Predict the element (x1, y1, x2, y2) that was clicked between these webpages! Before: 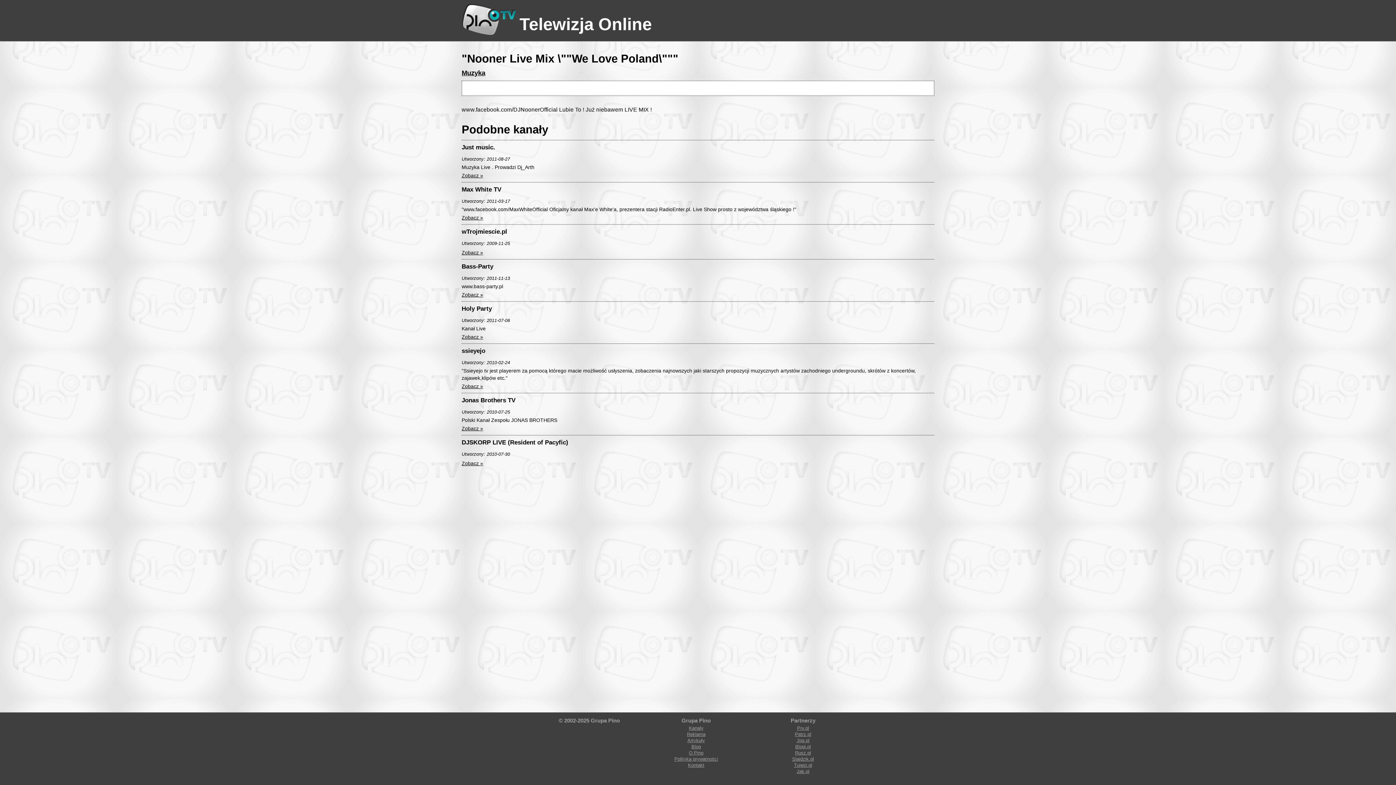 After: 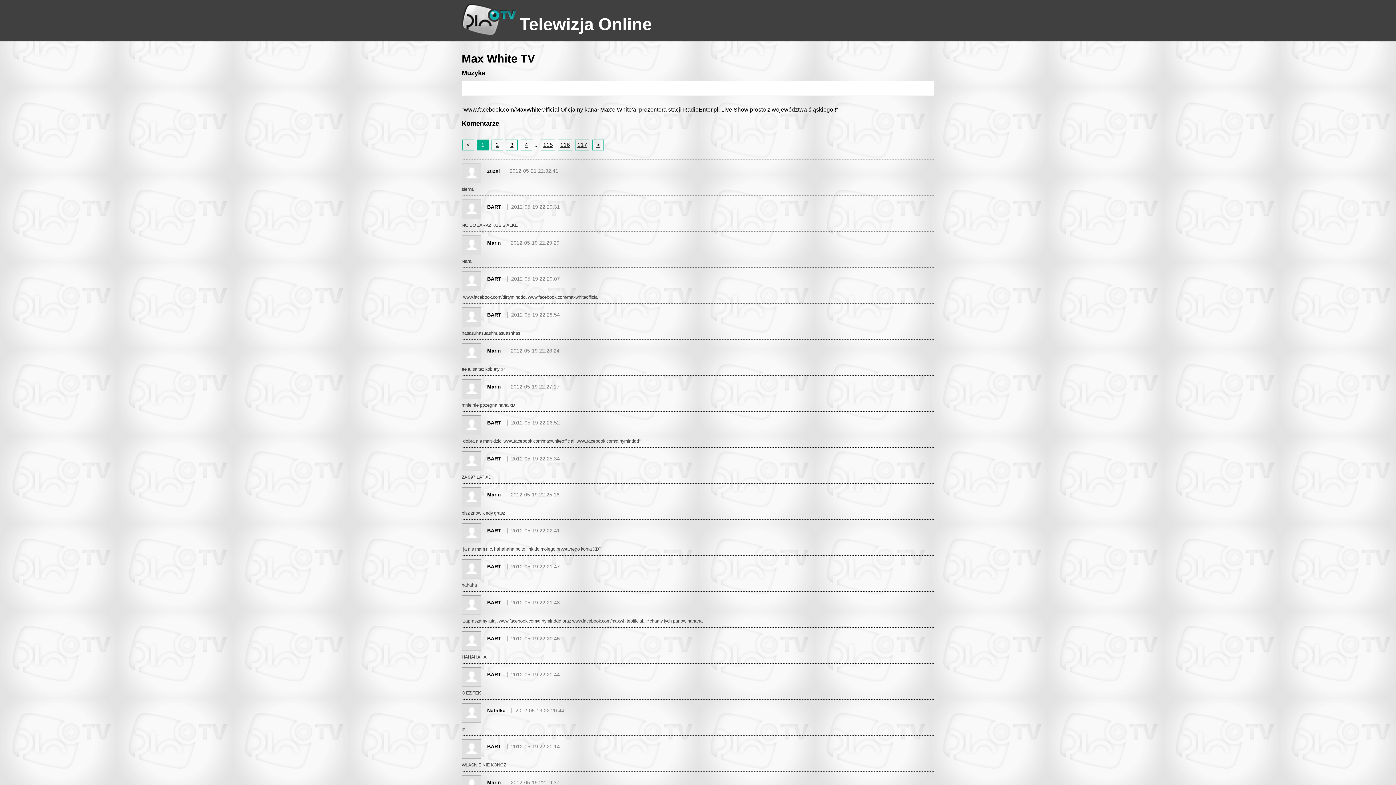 Action: bbox: (461, 214, 483, 220) label: Zobacz »